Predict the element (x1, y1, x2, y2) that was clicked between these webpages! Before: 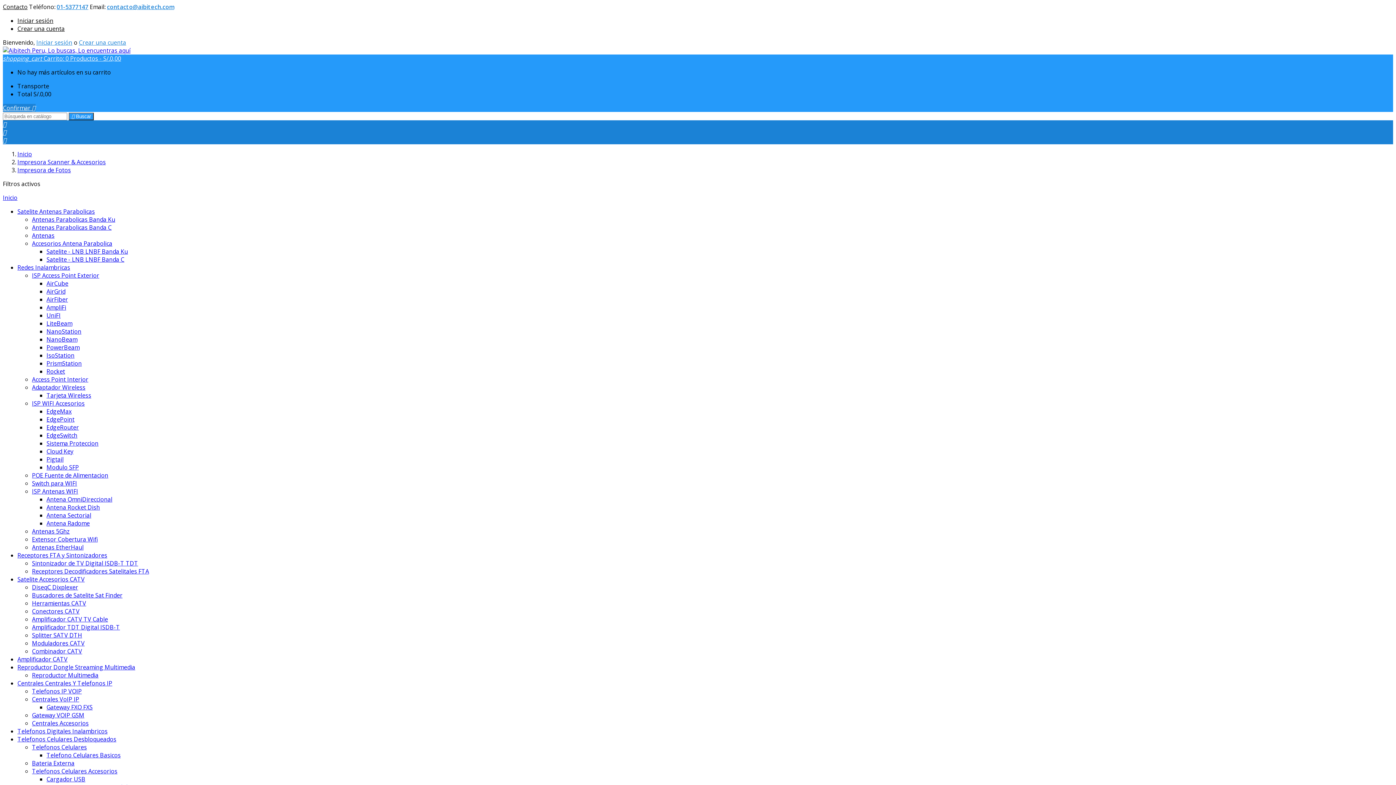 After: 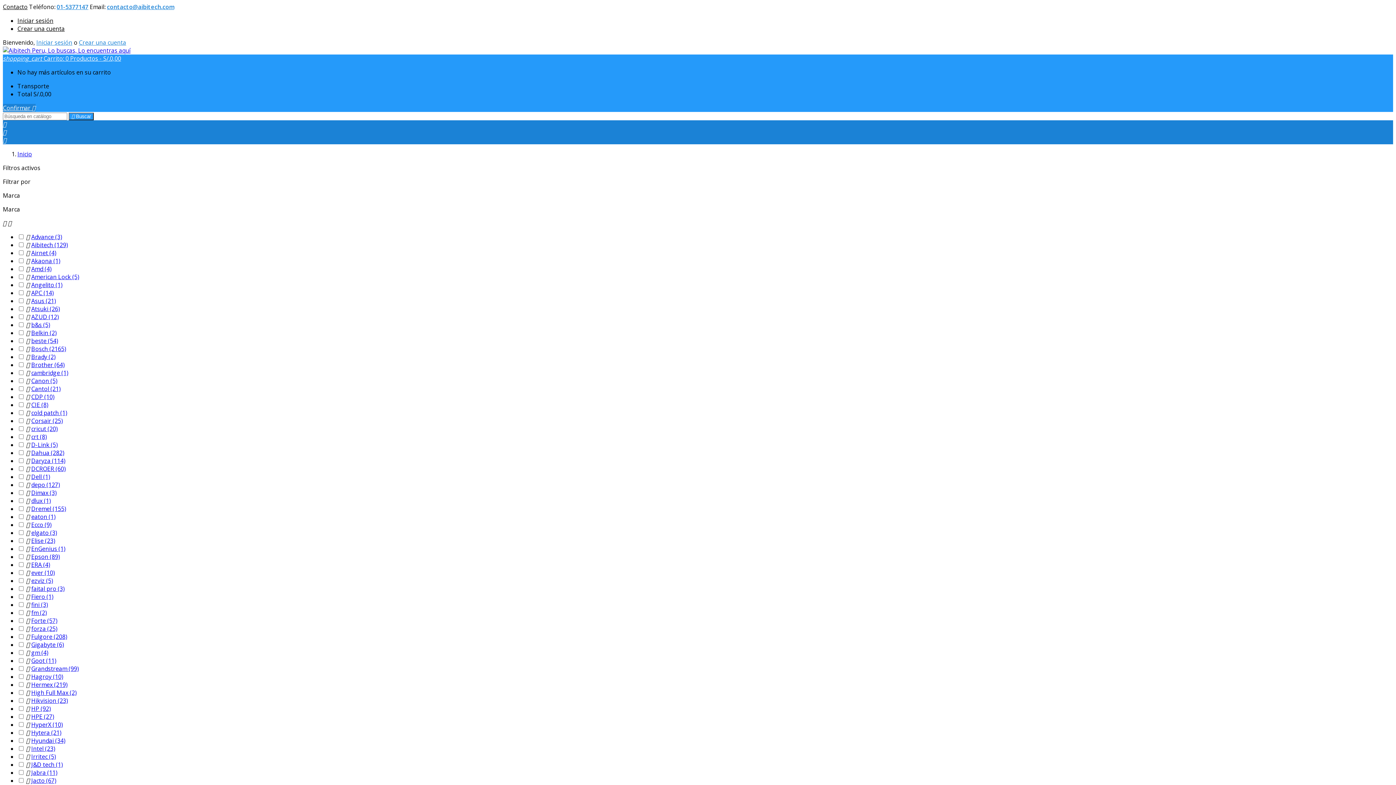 Action: bbox: (2, 193, 17, 201) label: Inicio